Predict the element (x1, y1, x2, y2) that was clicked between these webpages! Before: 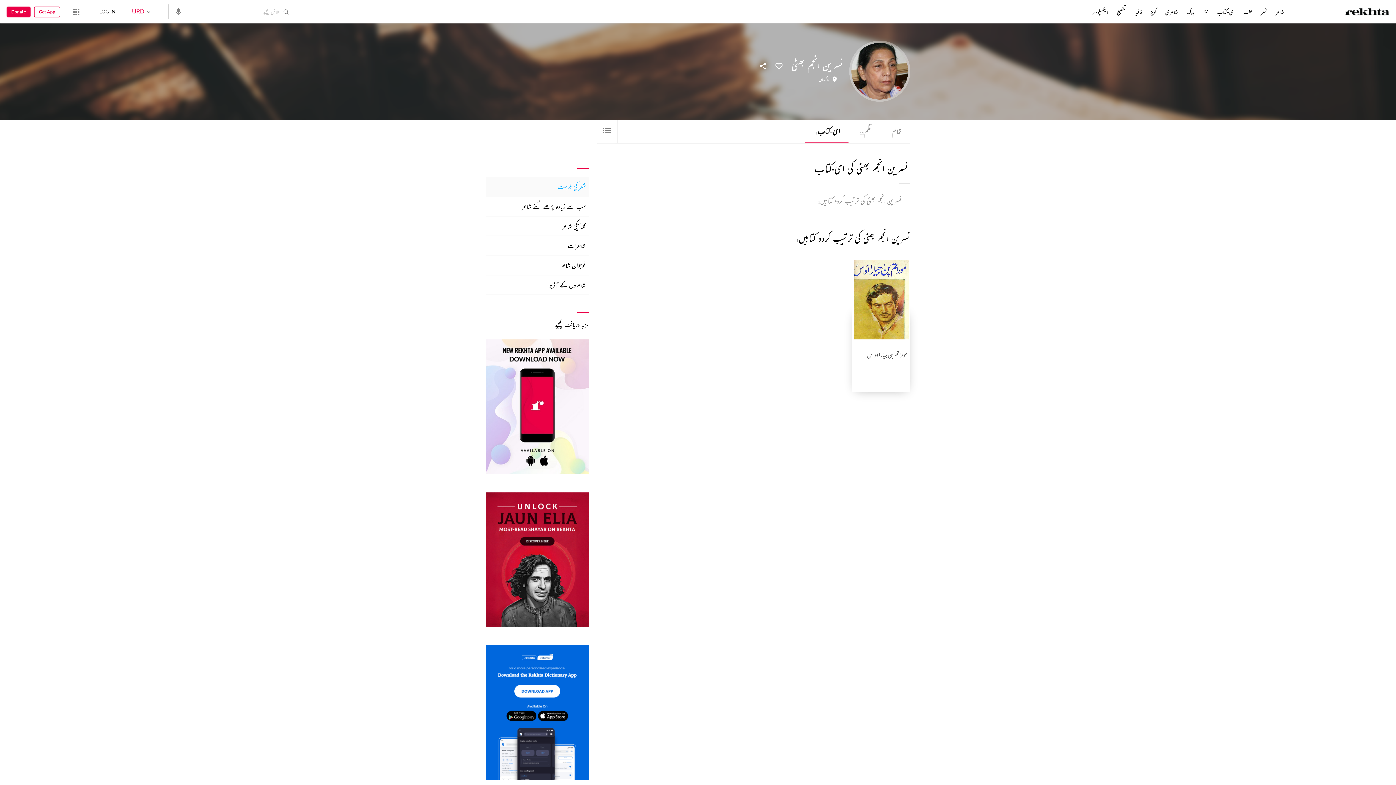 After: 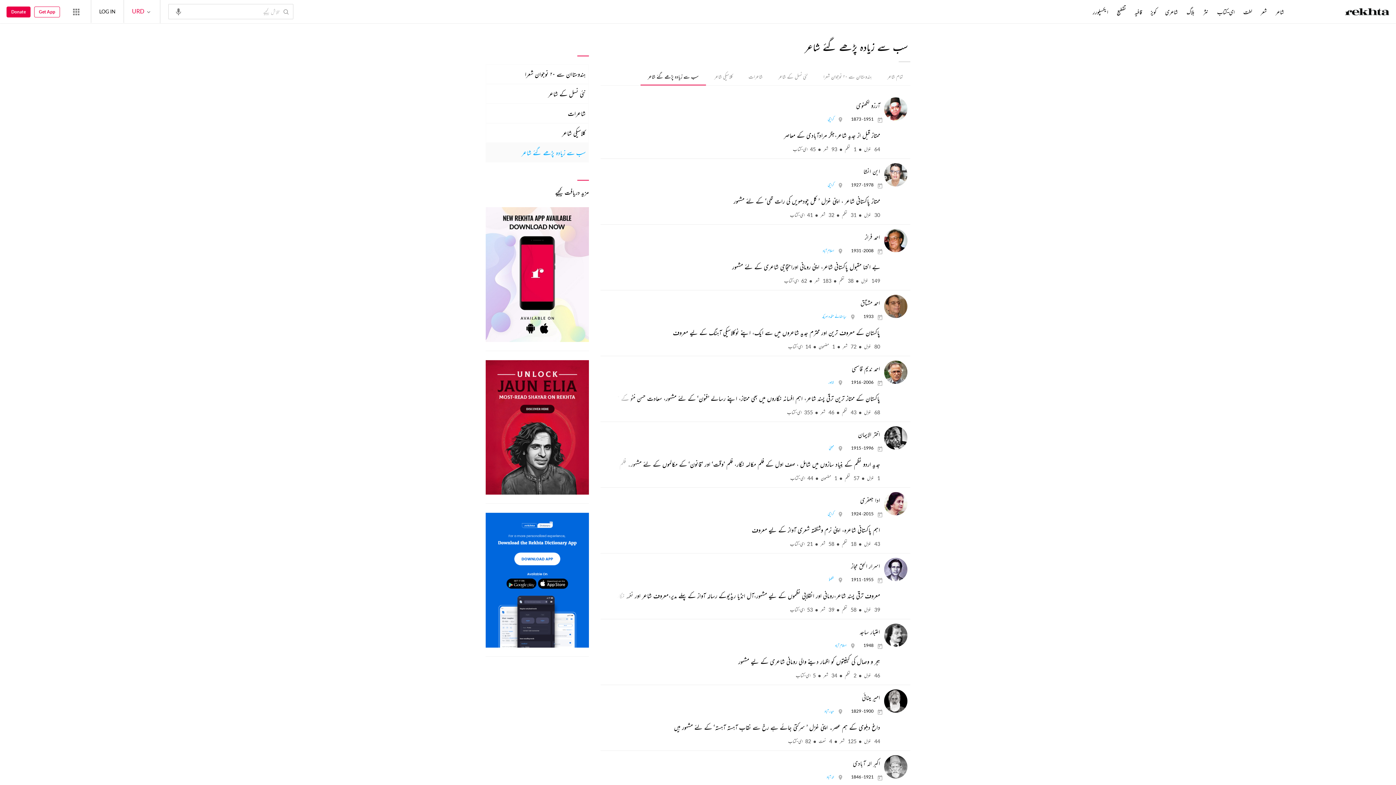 Action: bbox: (485, 196, 589, 216) label: سب سے زیادہ پڑھے گئے شاعر